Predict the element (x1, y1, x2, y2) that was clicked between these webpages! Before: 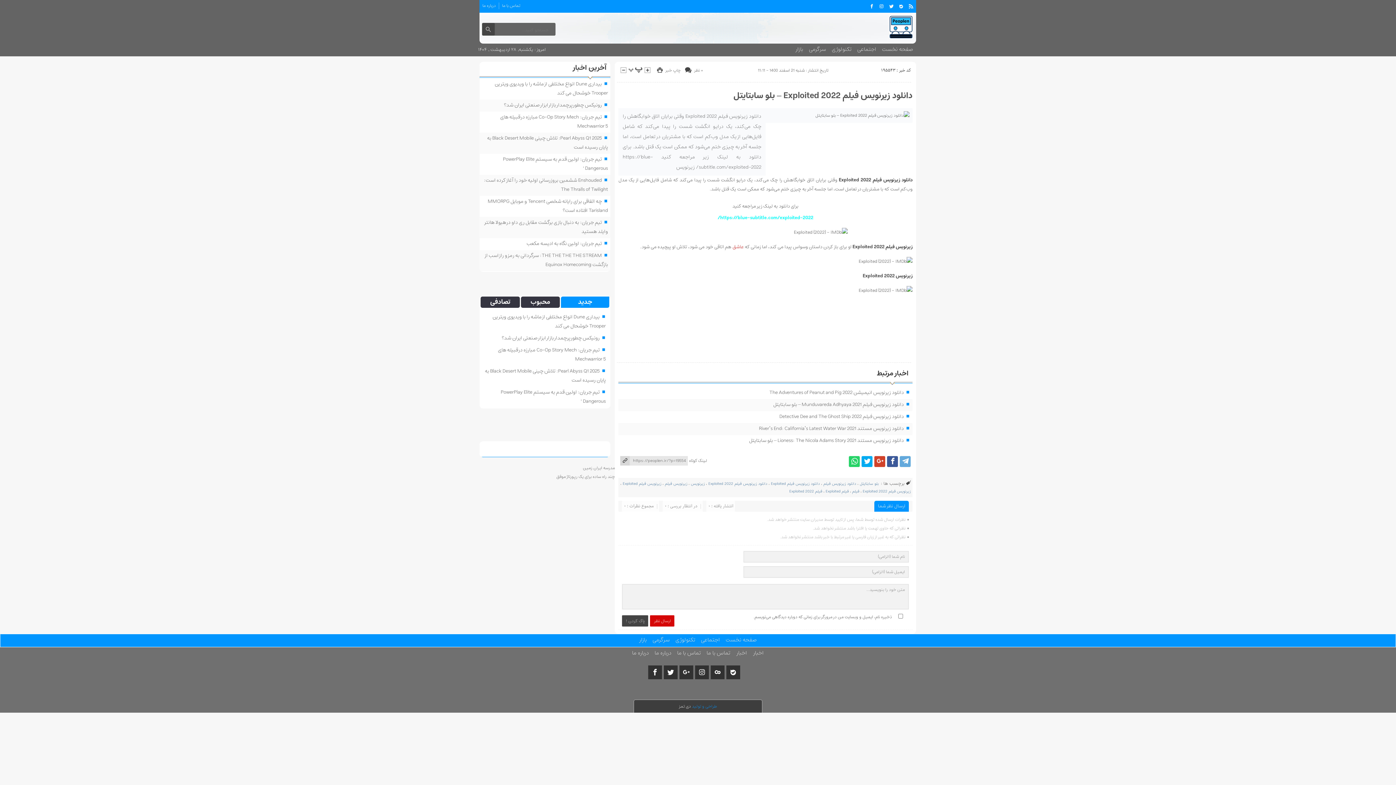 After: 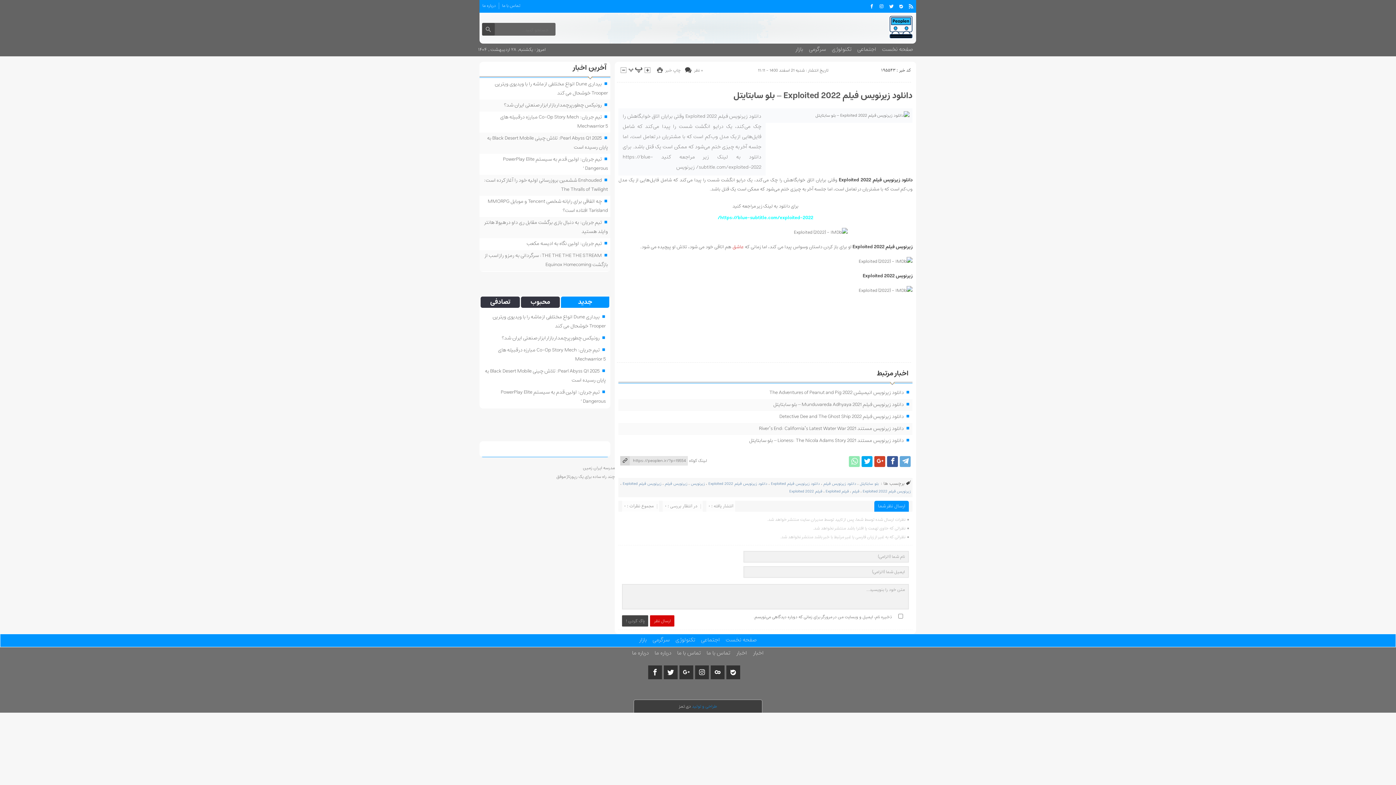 Action: bbox: (849, 456, 860, 467)